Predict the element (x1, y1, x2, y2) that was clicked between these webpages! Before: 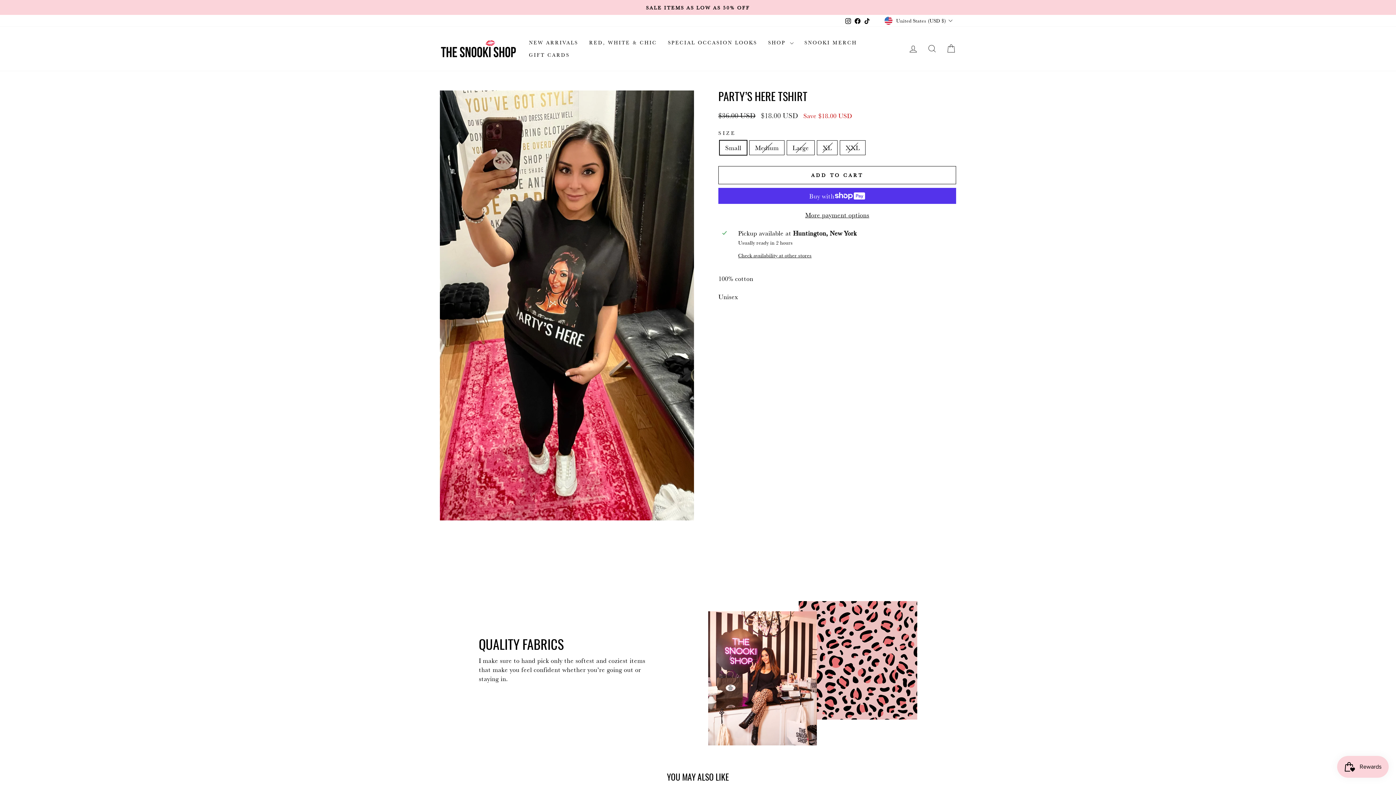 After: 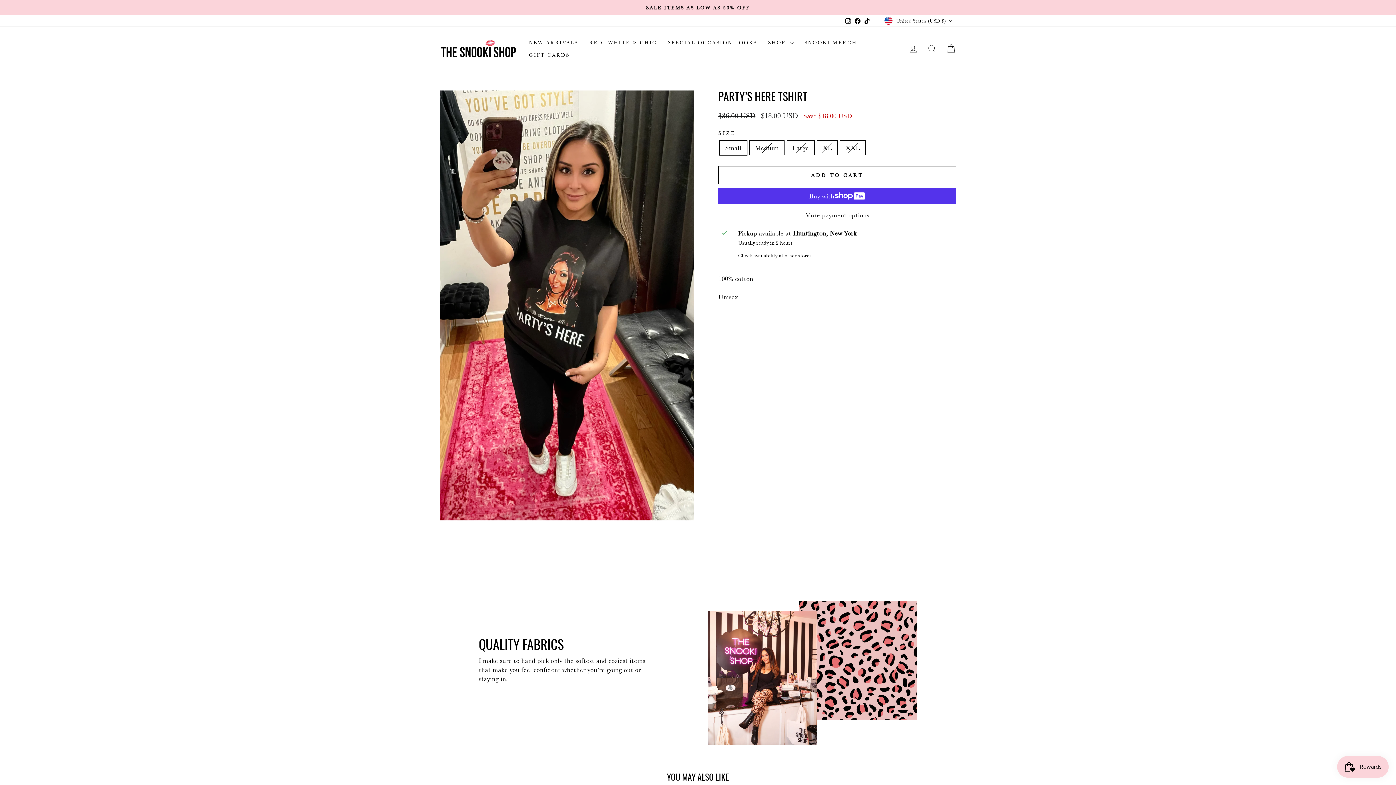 Action: bbox: (852, 15, 862, 26) label: Facebook